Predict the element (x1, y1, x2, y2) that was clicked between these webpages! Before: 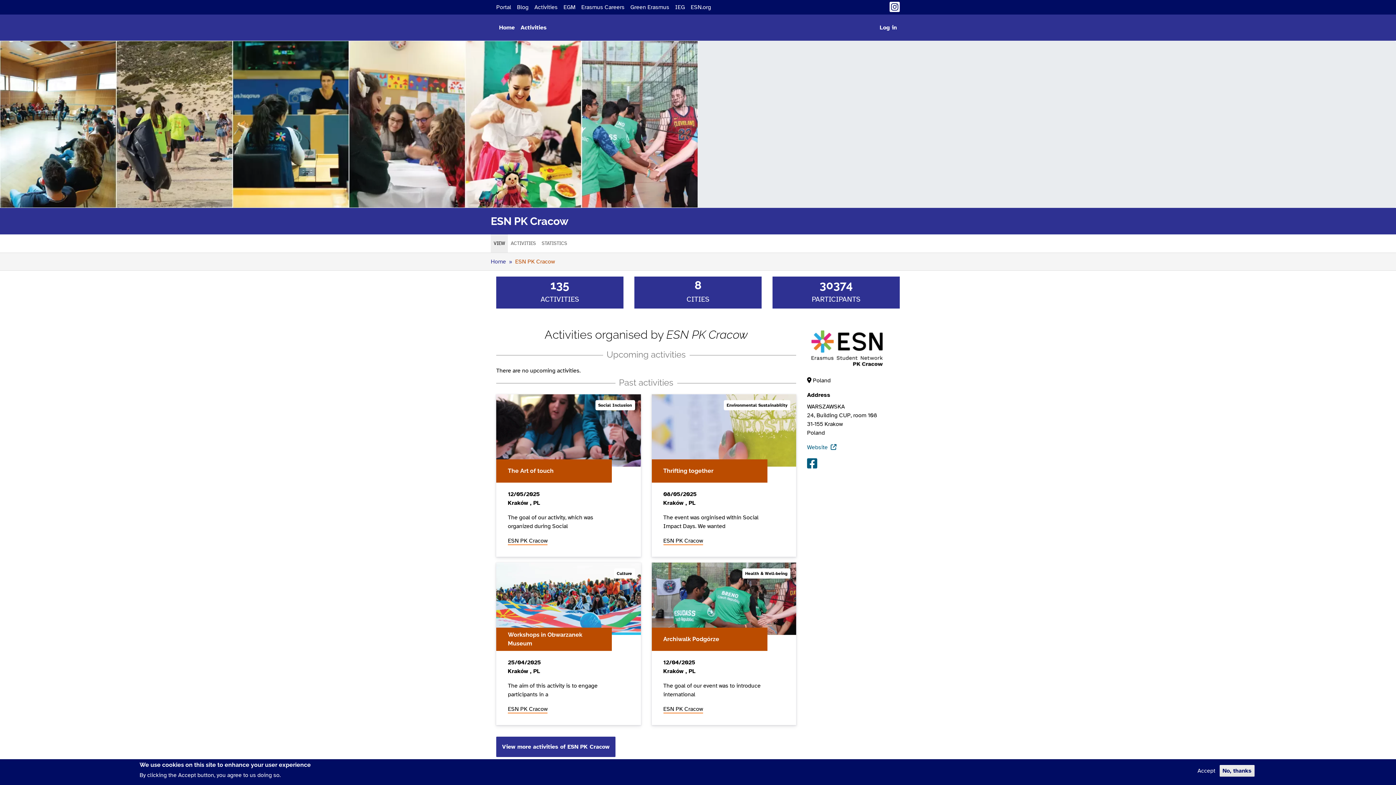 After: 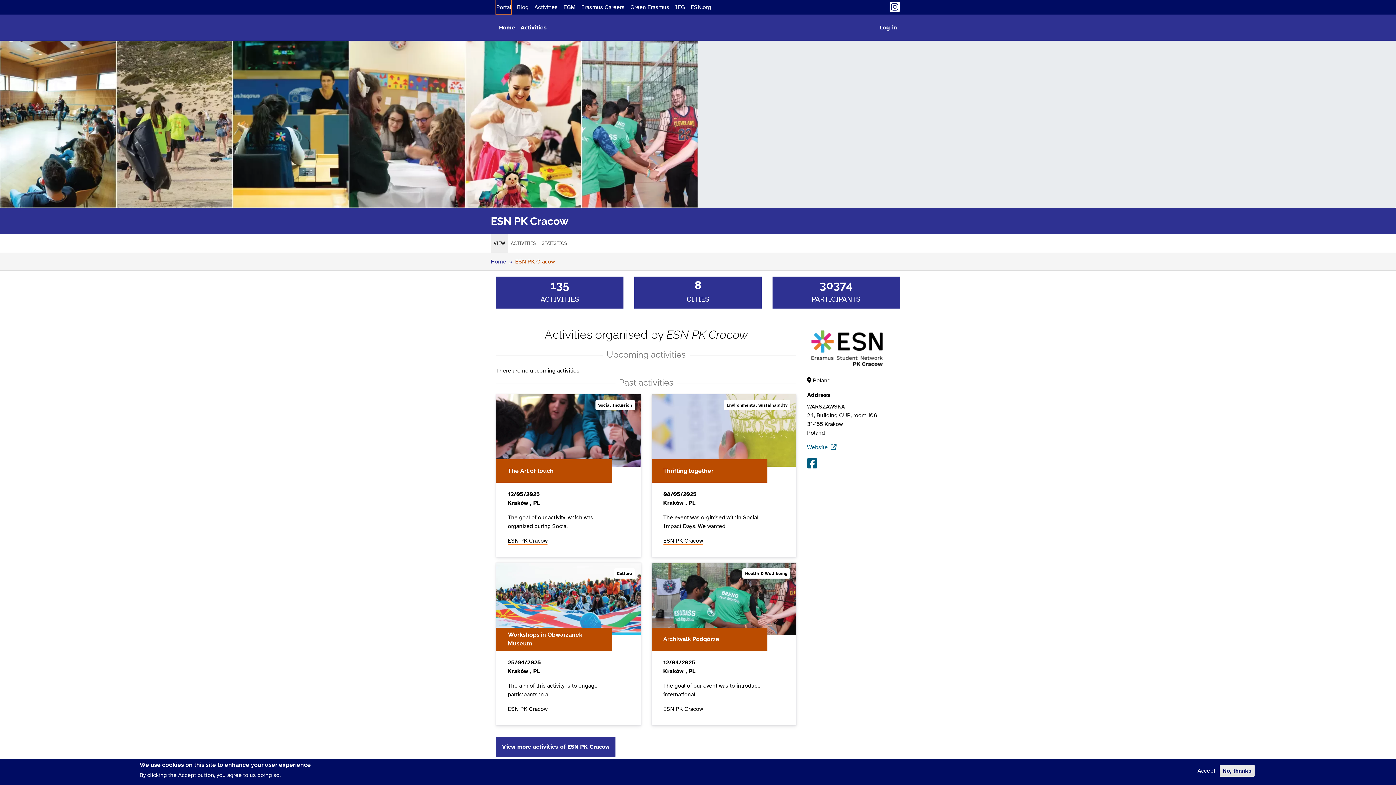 Action: bbox: (496, 0, 511, 14) label: Portal